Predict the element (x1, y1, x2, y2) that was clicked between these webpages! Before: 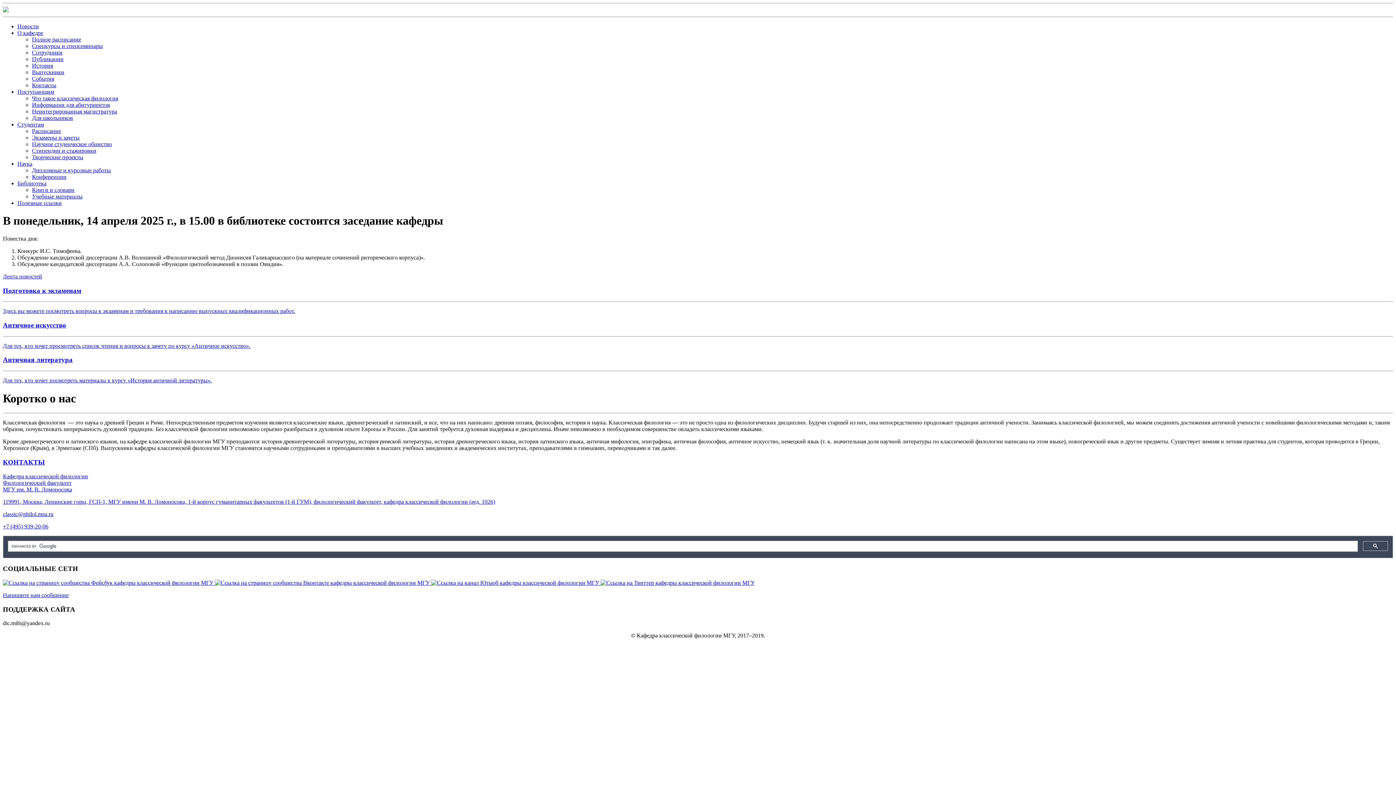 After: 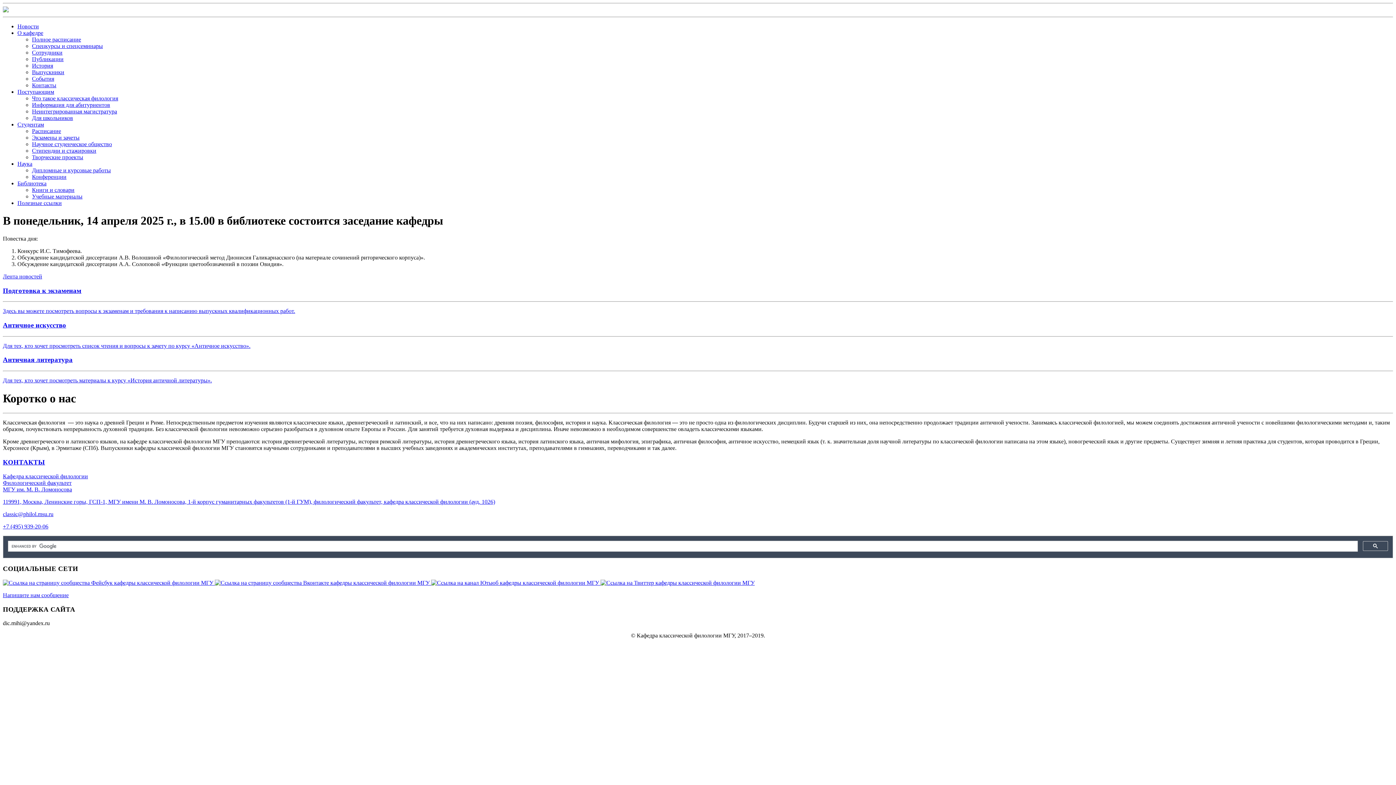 Action: bbox: (17, 180, 46, 186) label: Библиотека